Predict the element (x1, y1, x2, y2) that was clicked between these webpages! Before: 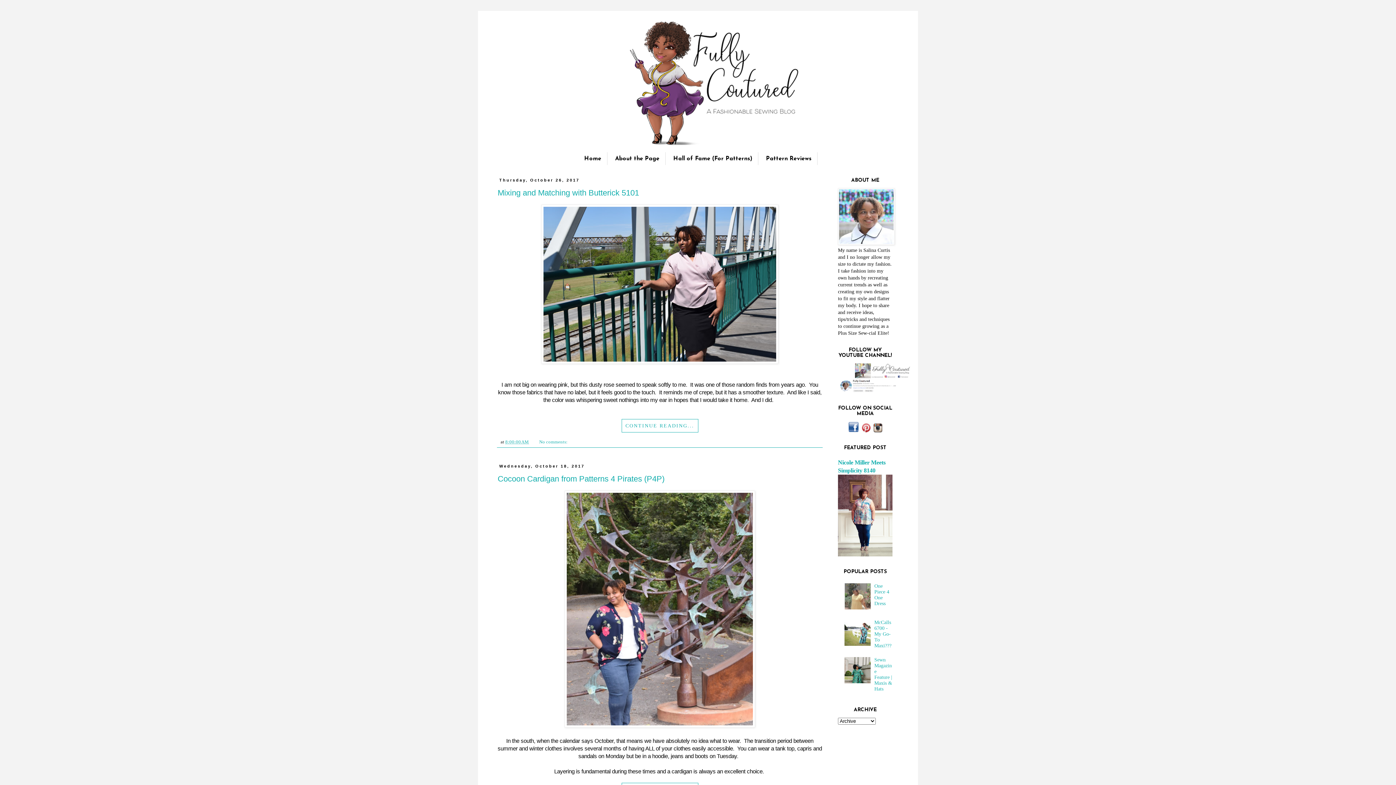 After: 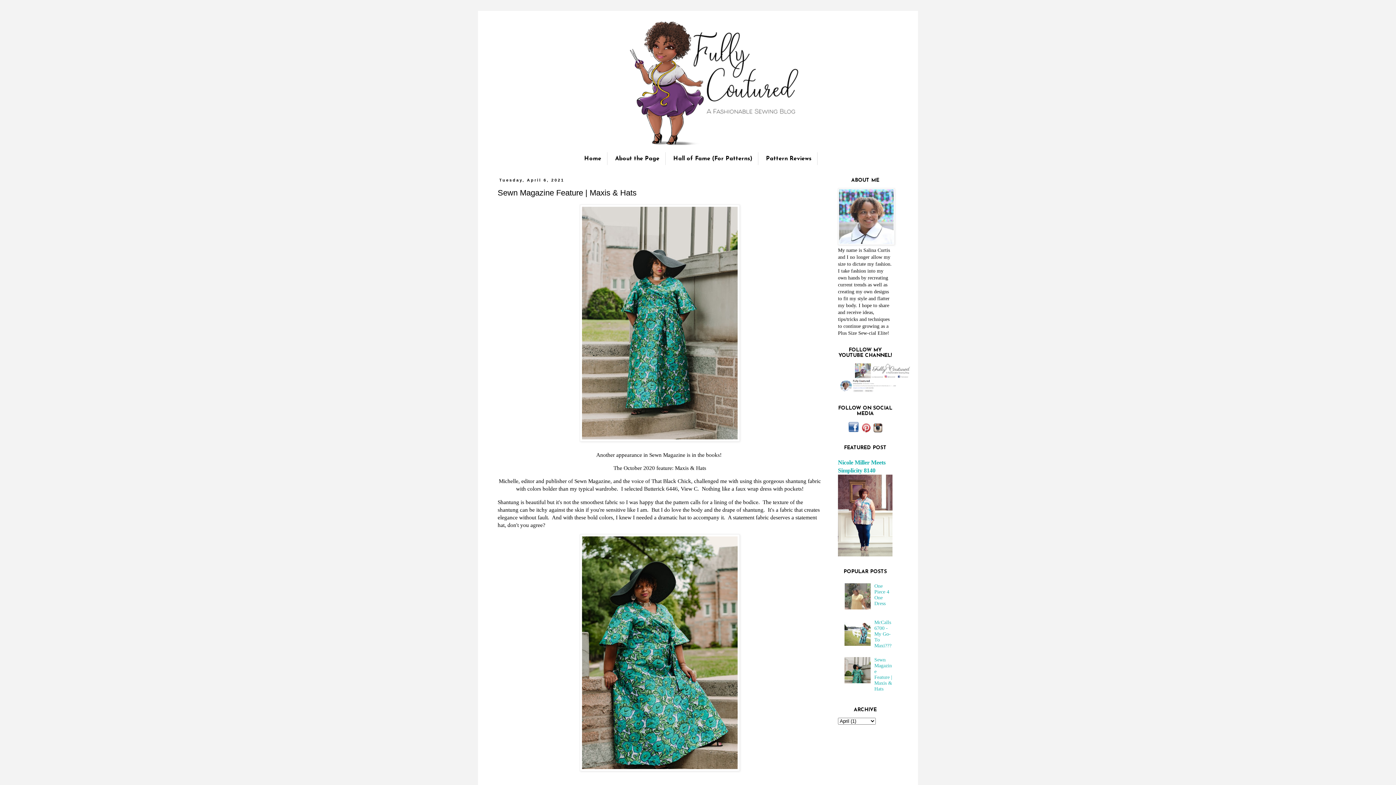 Action: bbox: (874, 657, 892, 691) label: Sewn Magazine Feature | Maxis & Hats